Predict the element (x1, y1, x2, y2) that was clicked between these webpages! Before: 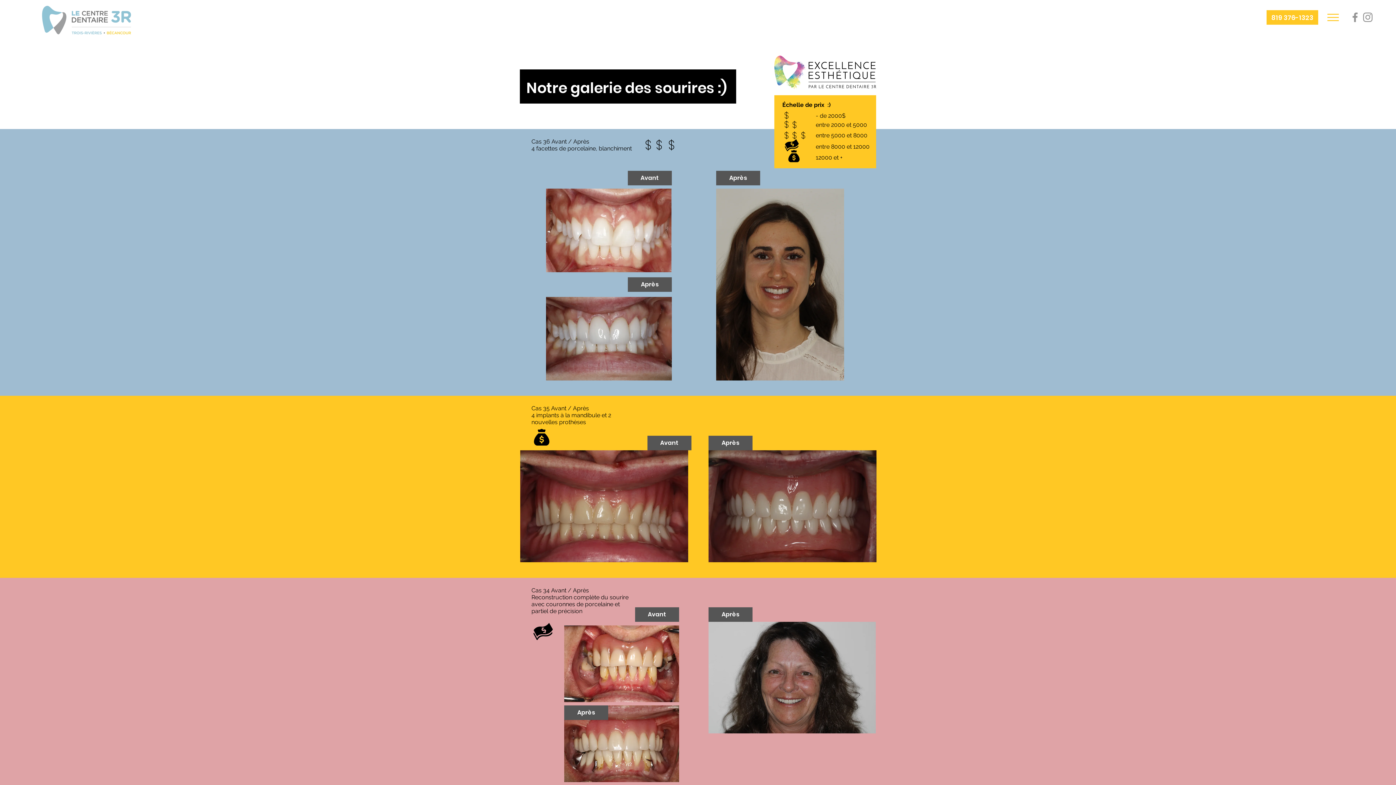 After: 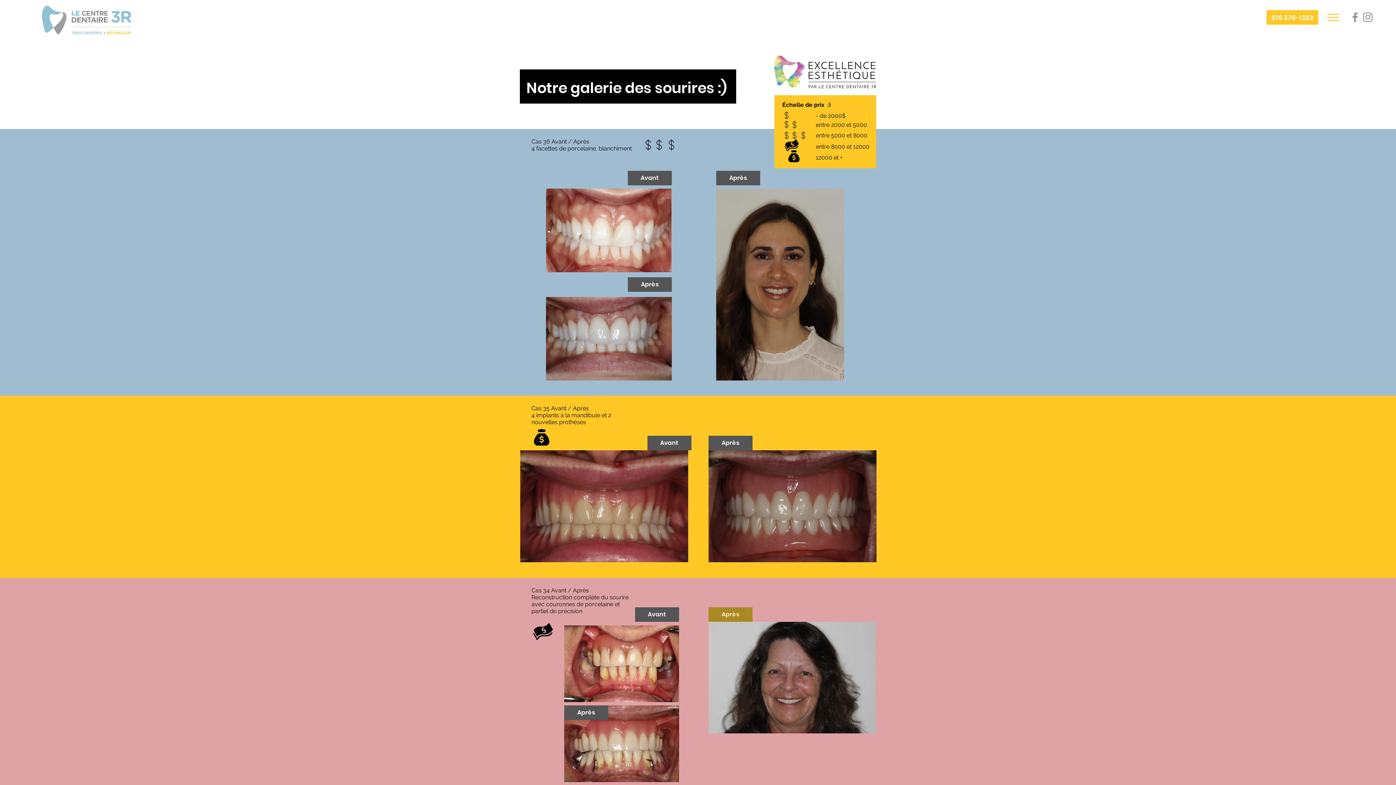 Action: label: Après bbox: (708, 607, 752, 622)